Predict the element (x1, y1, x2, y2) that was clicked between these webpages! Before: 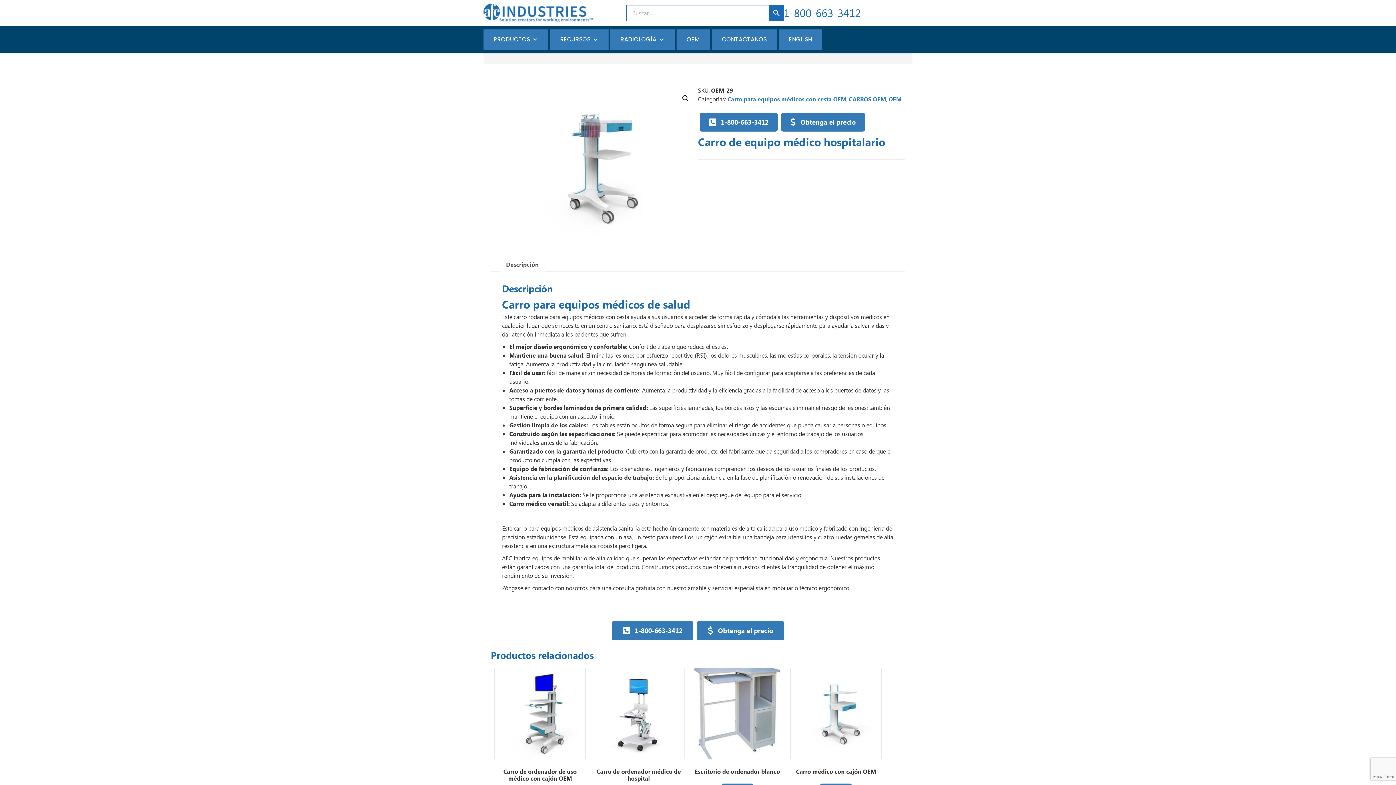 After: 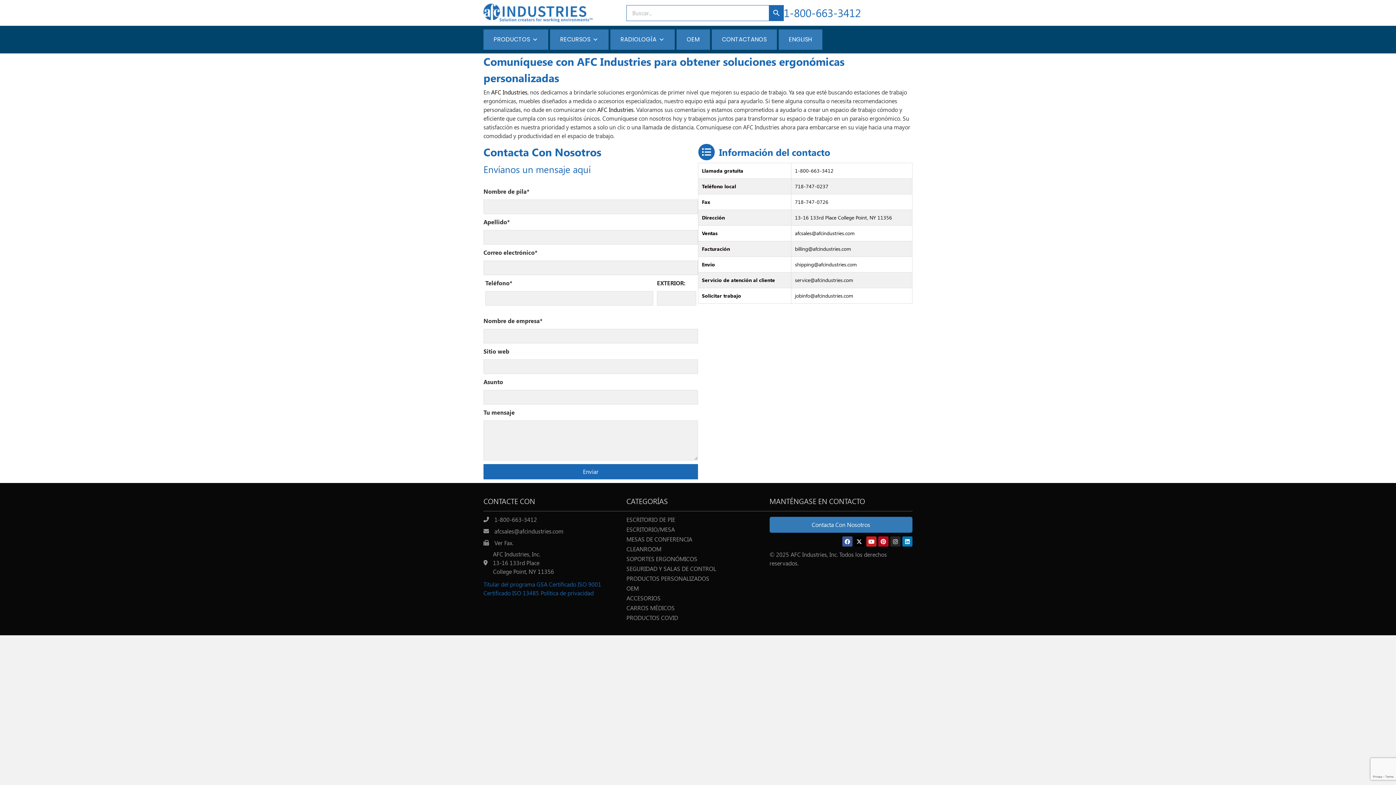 Action: bbox: (712, 29, 777, 49) label: CONTACTANOS